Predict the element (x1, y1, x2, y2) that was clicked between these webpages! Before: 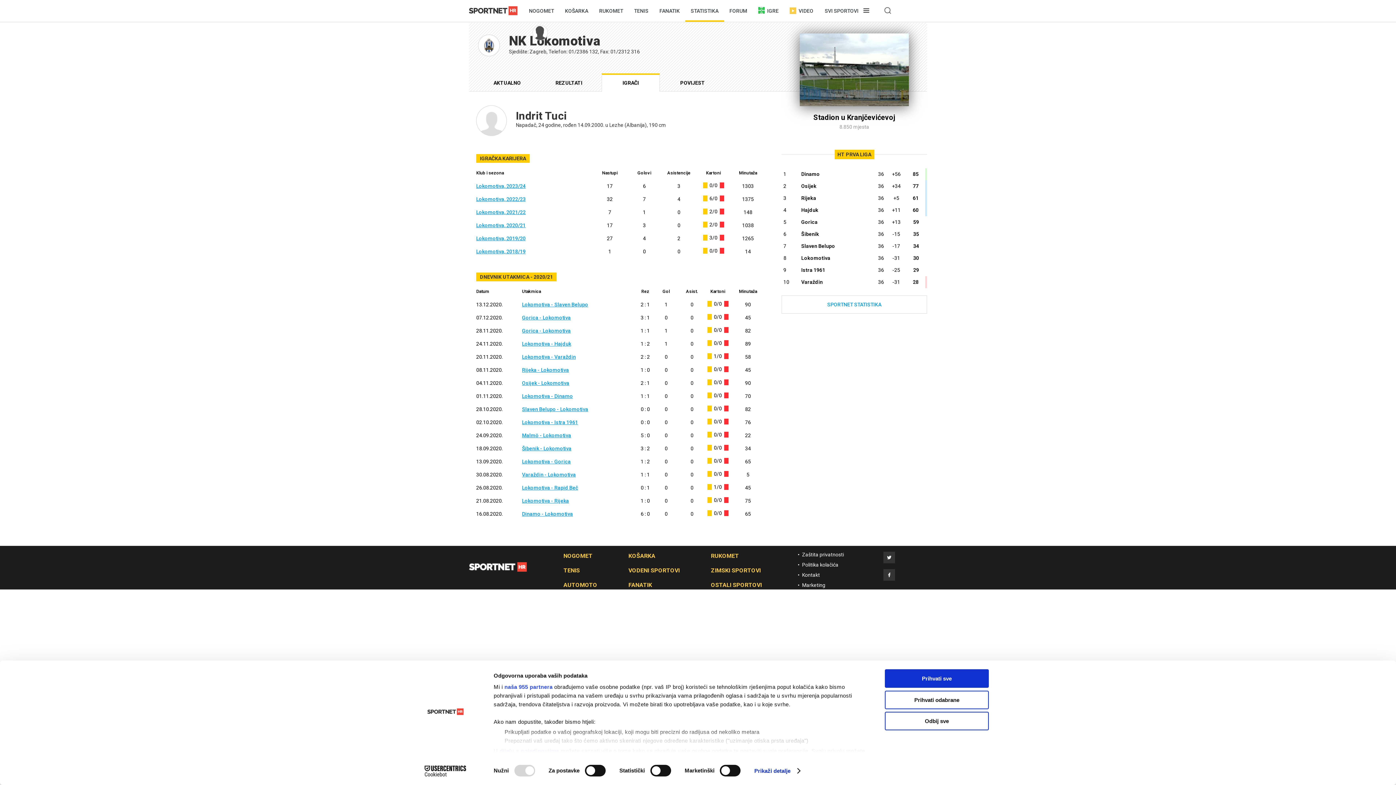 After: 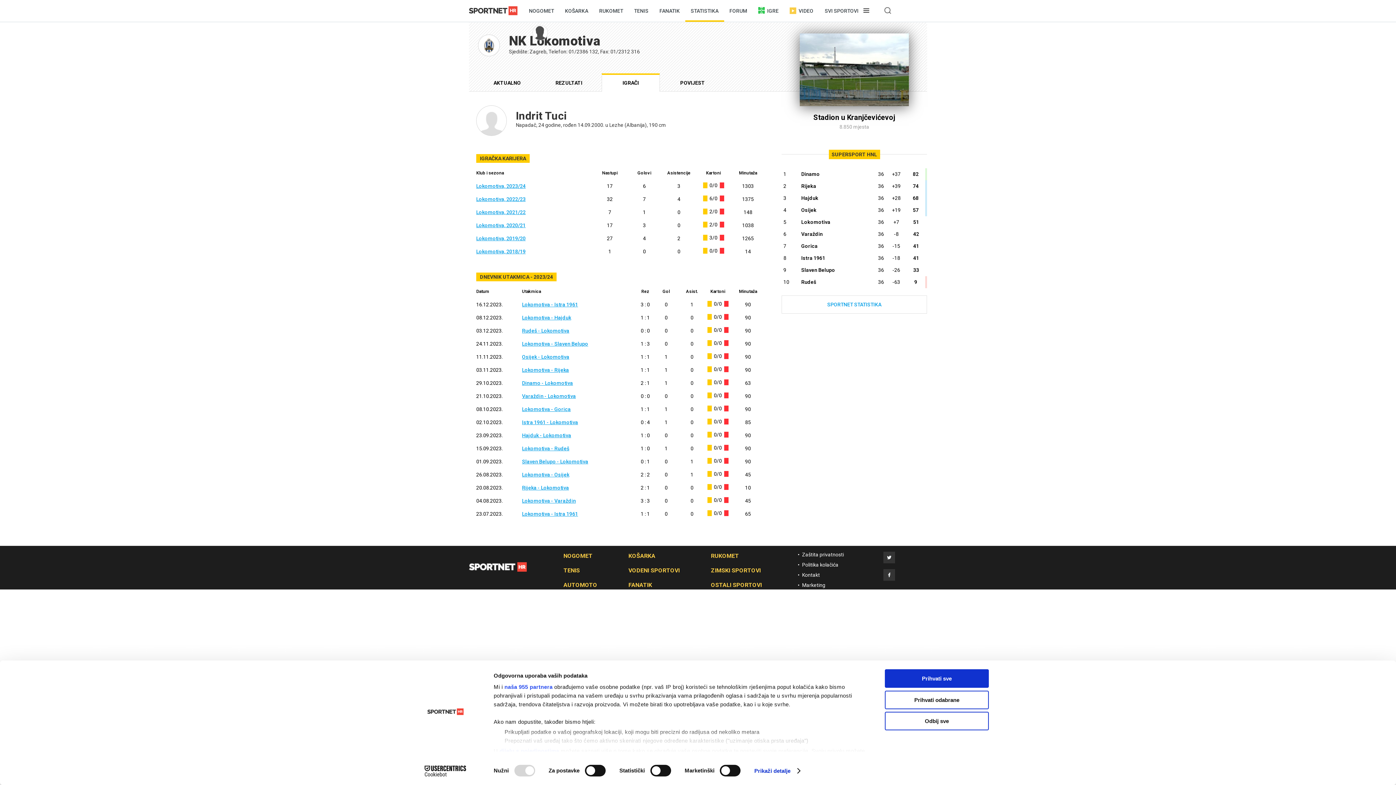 Action: bbox: (476, 183, 525, 189) label: Lokomotiva, 2023/24